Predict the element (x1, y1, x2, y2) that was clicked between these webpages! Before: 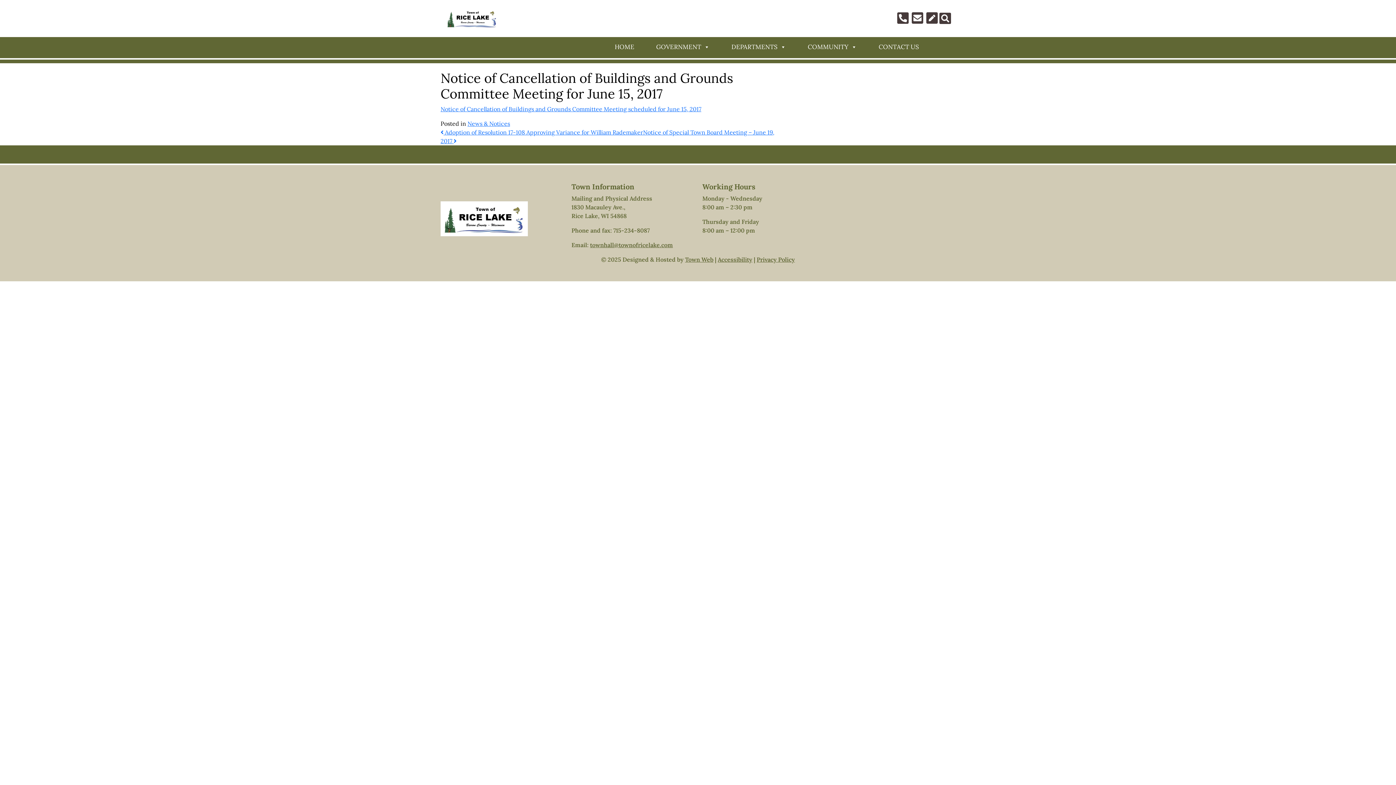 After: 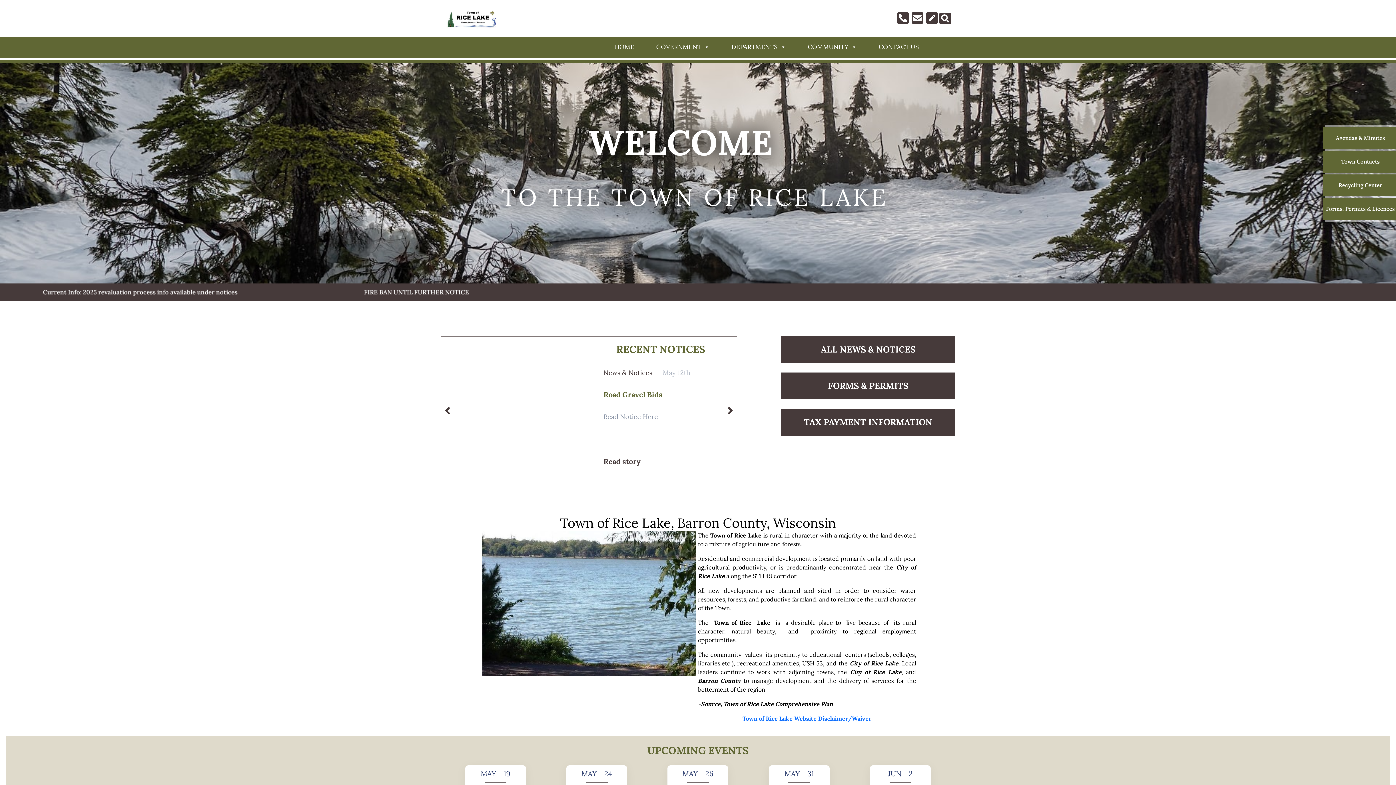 Action: bbox: (3, 35, 48, 57)